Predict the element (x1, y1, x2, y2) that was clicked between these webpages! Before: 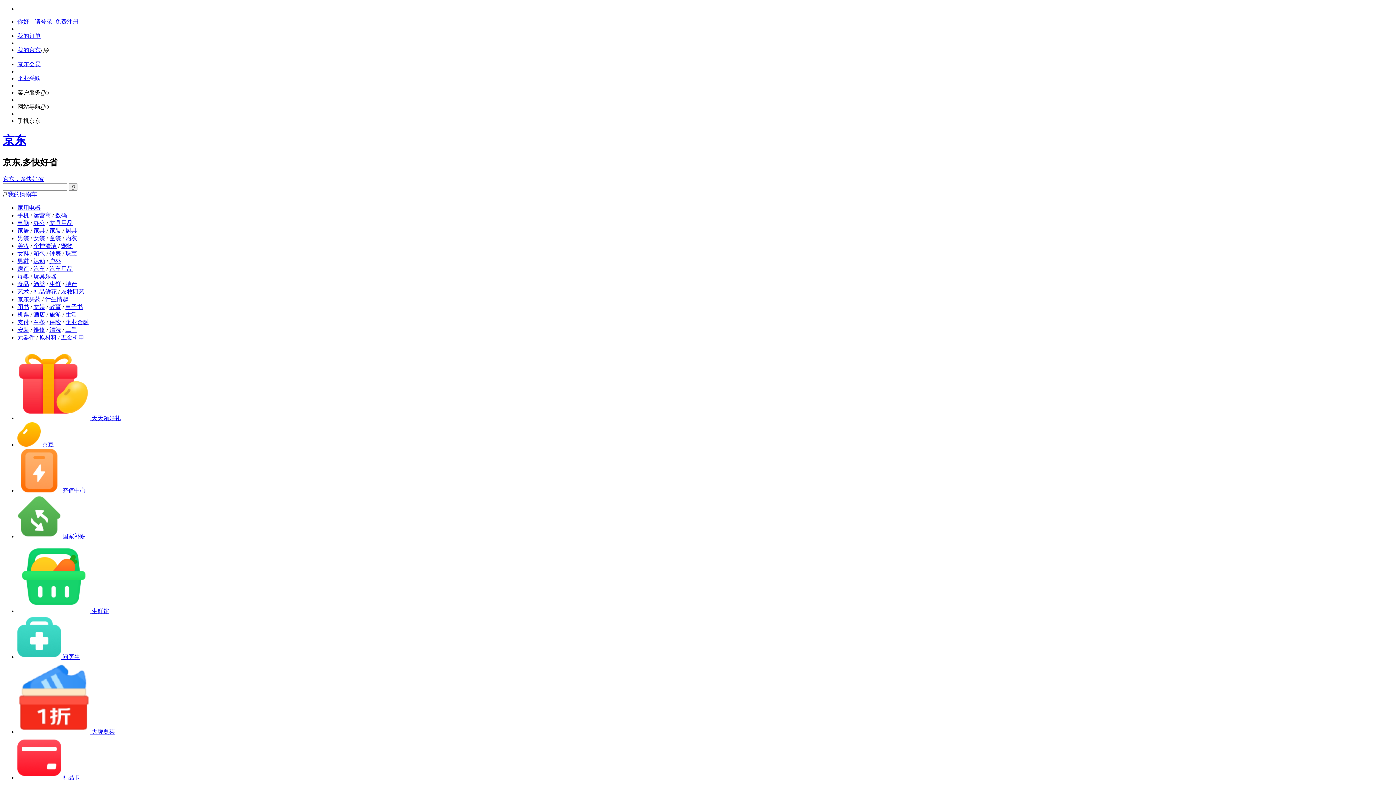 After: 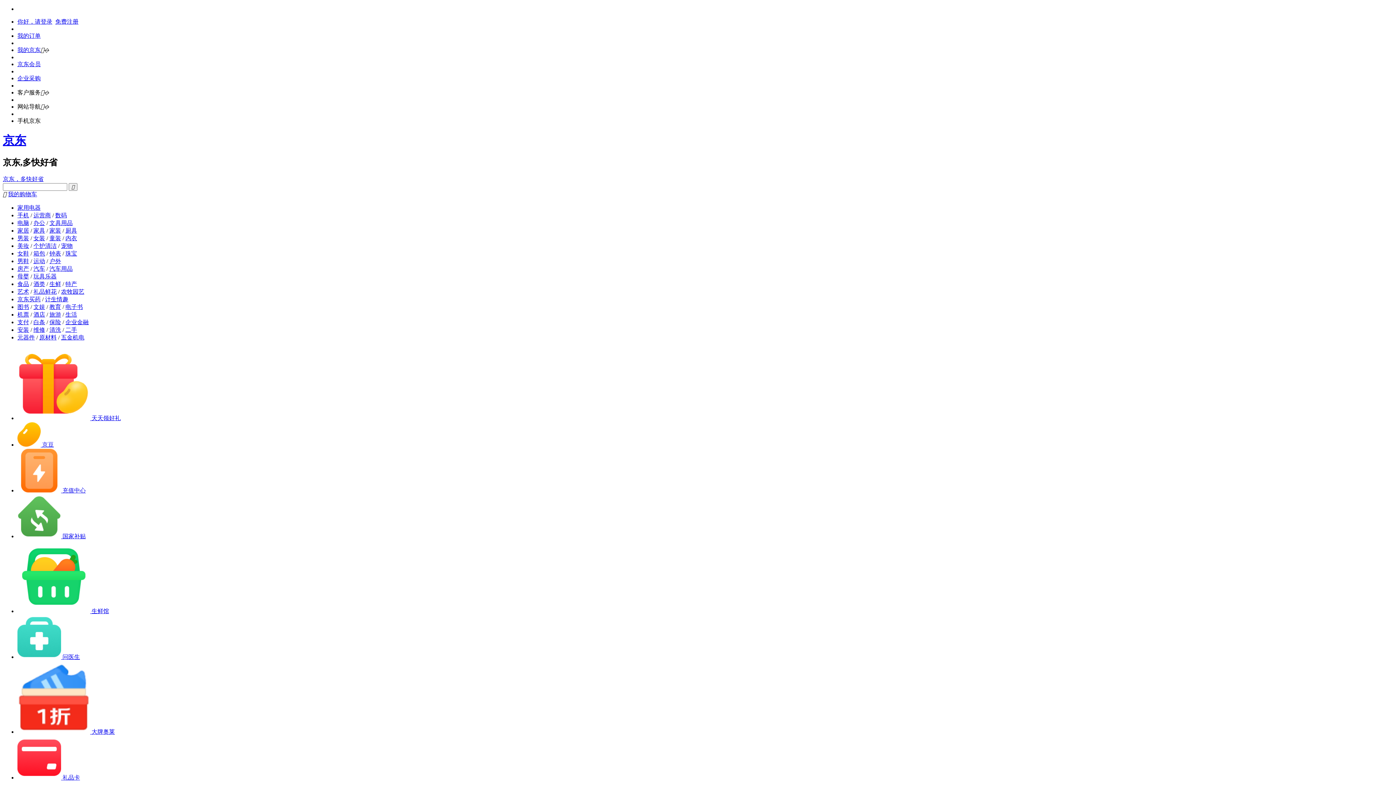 Action: bbox: (33, 212, 50, 218) label: 运营商